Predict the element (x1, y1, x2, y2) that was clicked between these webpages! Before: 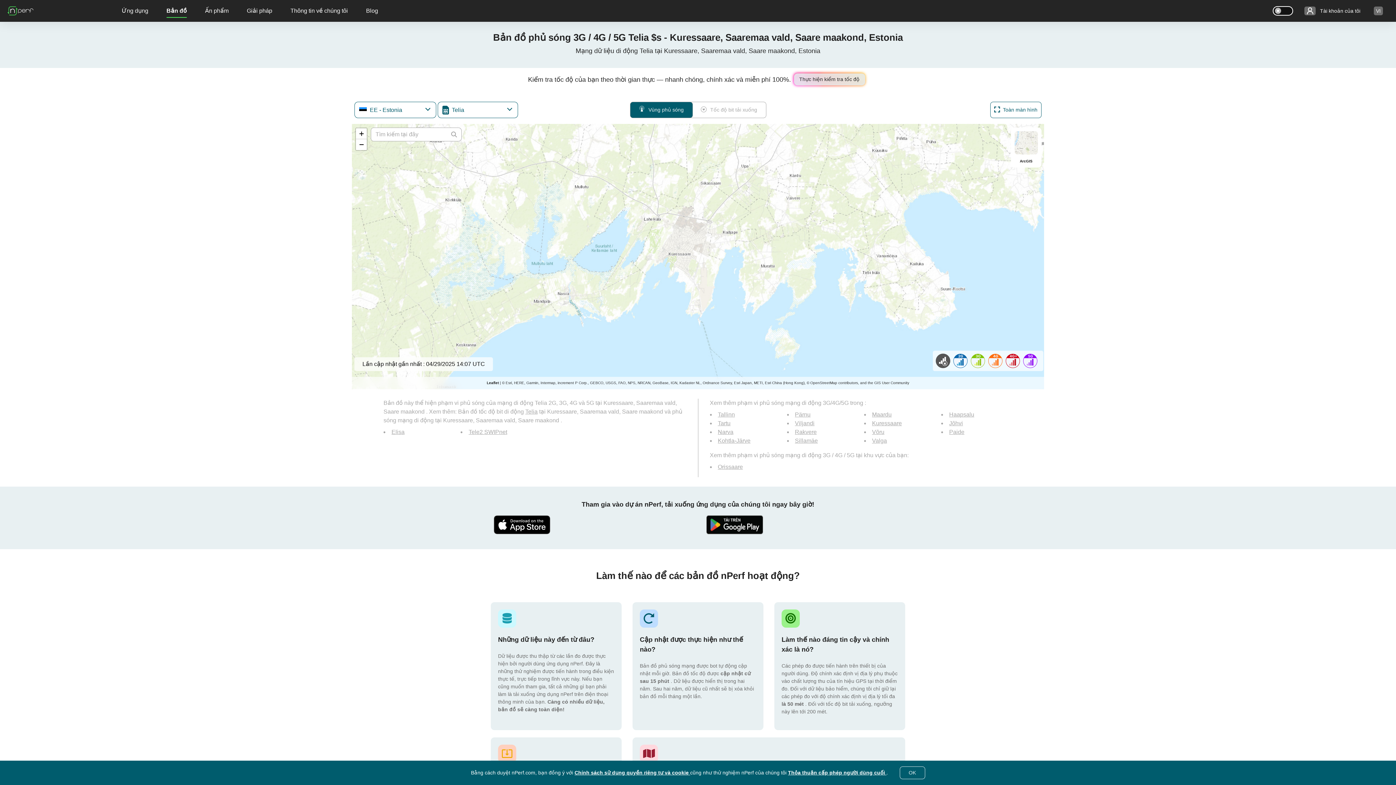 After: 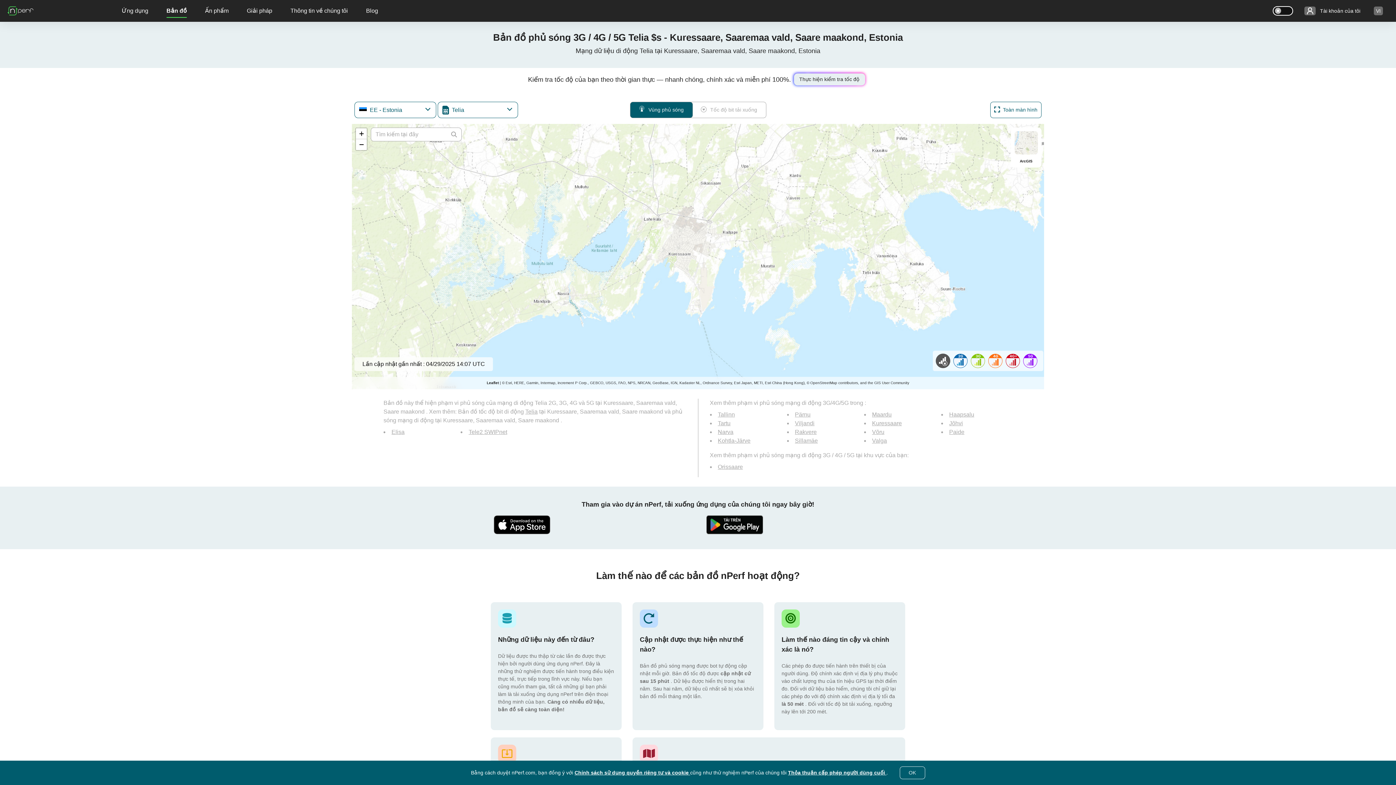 Action: bbox: (794, 73, 865, 85) label: runASpeedTestFromMap